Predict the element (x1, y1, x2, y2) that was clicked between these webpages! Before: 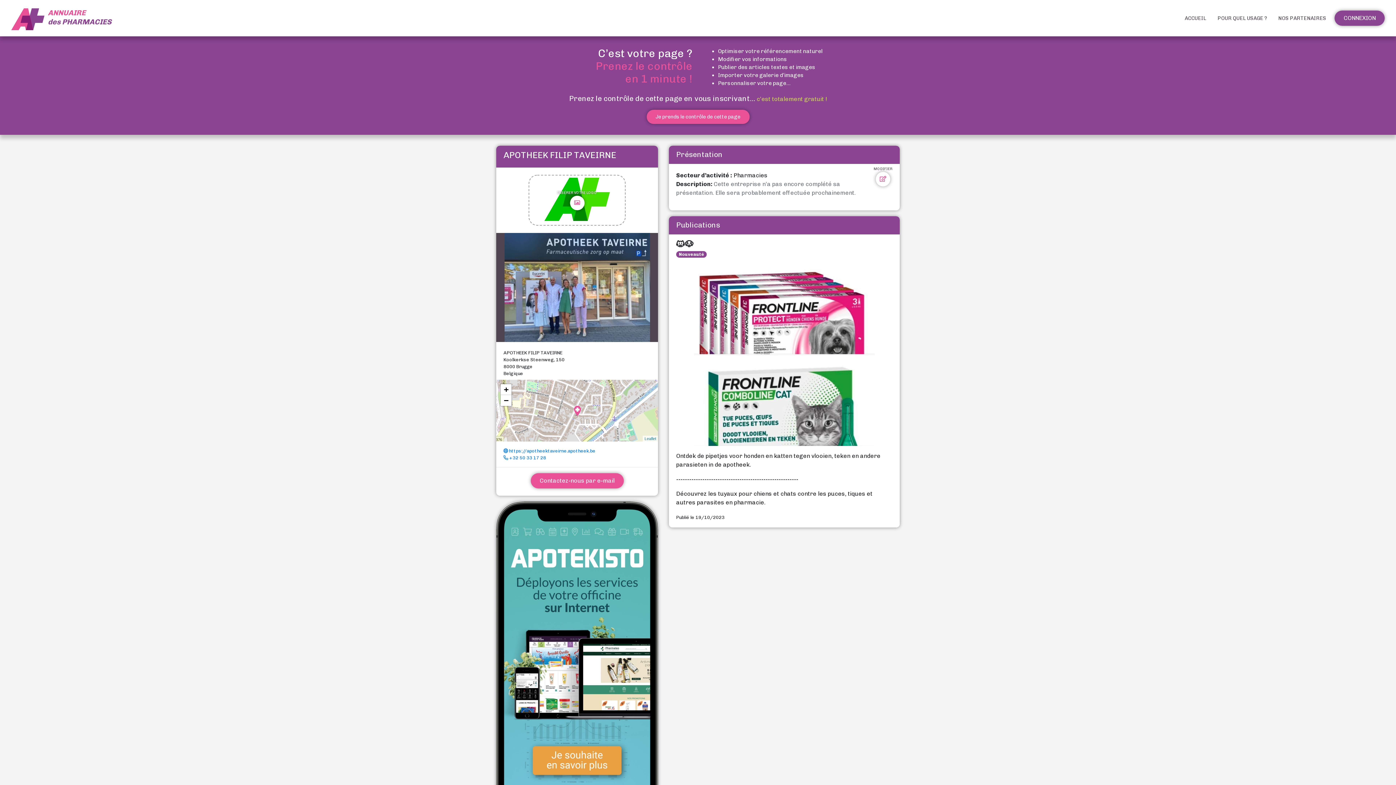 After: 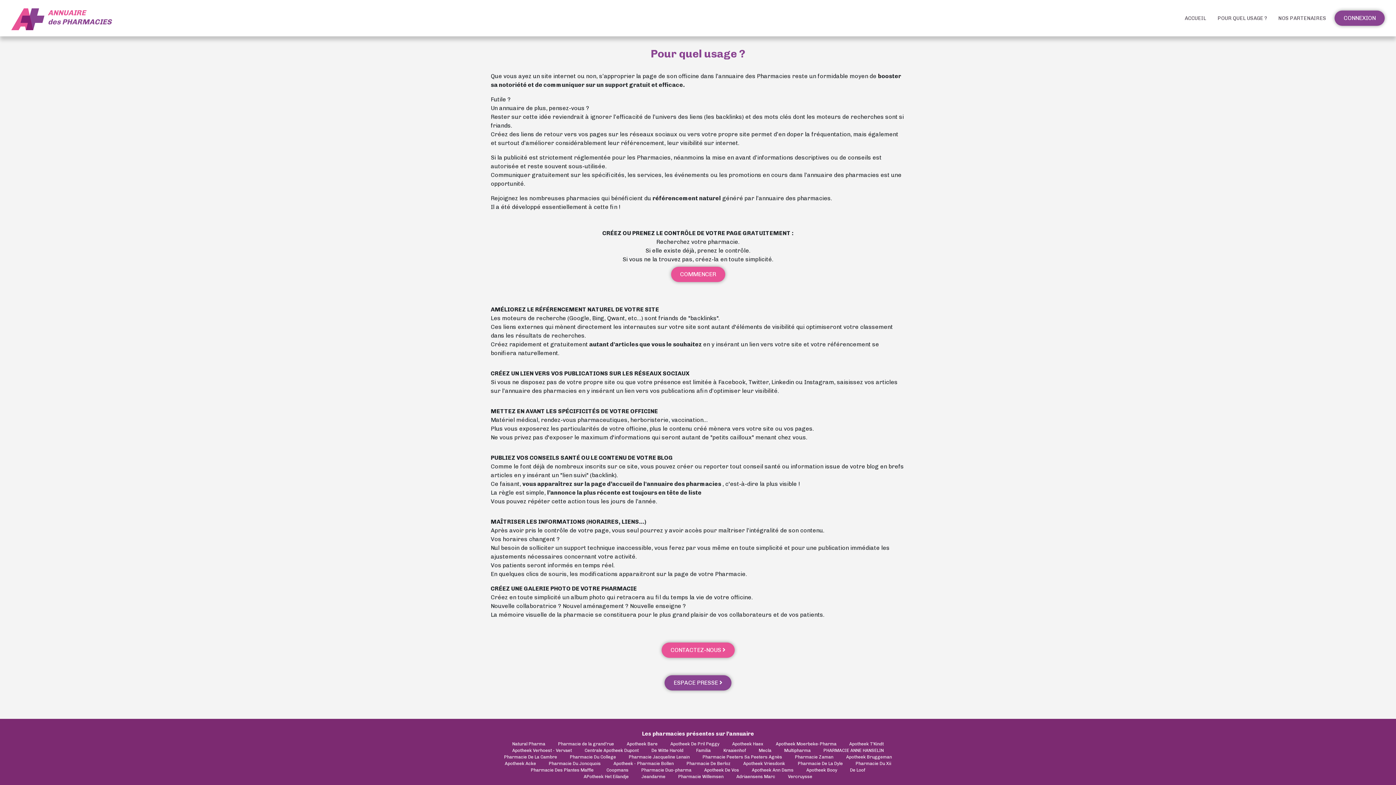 Action: label: POUR QUEL USAGE ? bbox: (1214, 10, 1270, 25)